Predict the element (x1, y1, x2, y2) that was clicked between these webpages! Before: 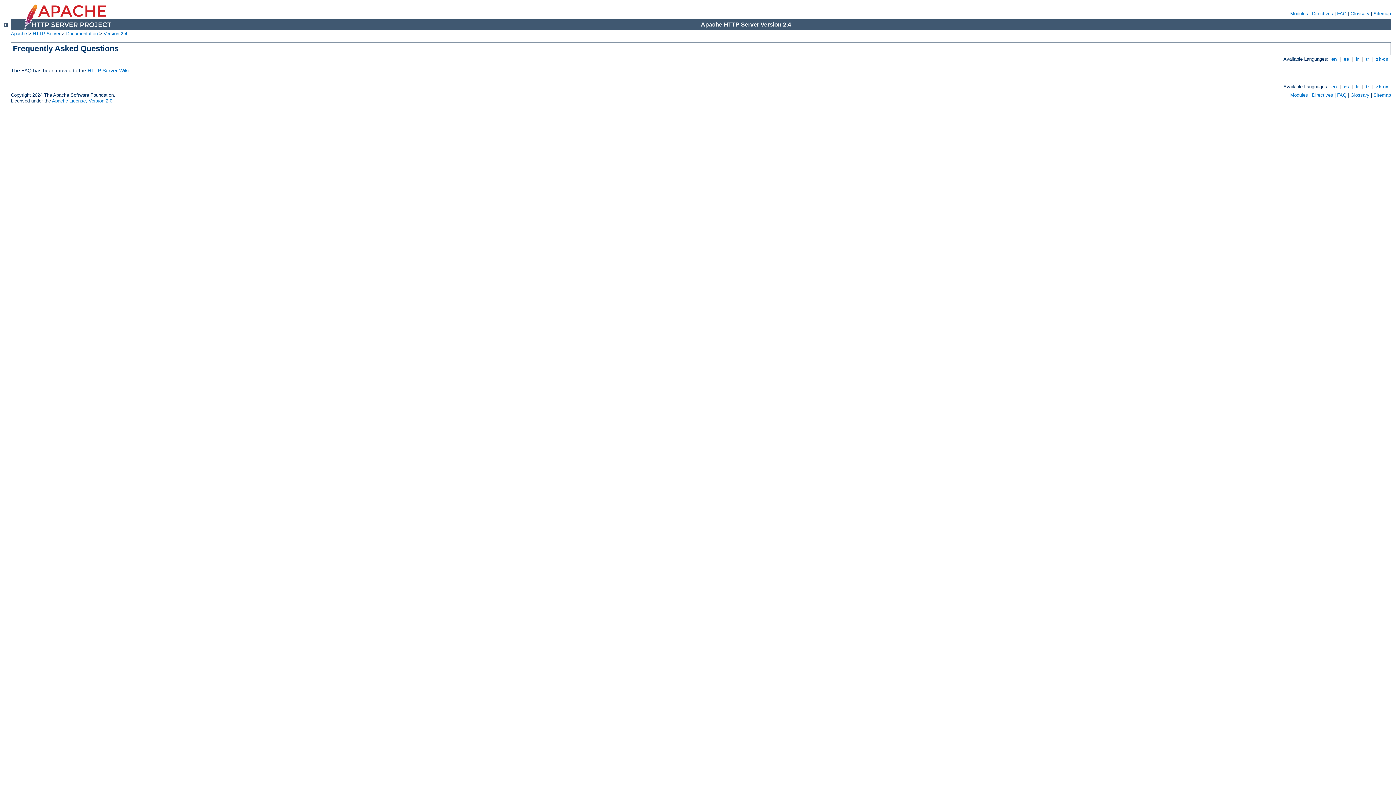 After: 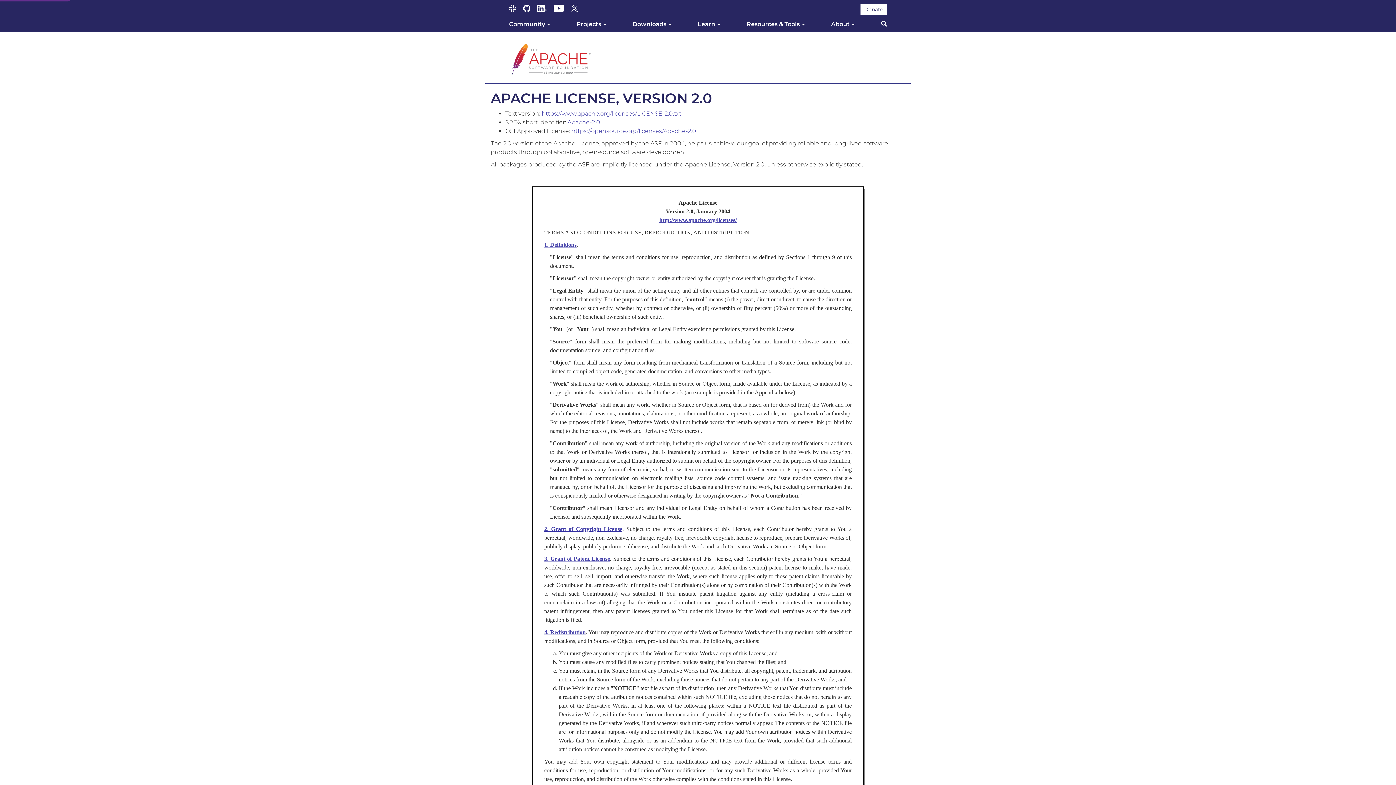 Action: bbox: (52, 98, 112, 103) label: Apache License, Version 2.0